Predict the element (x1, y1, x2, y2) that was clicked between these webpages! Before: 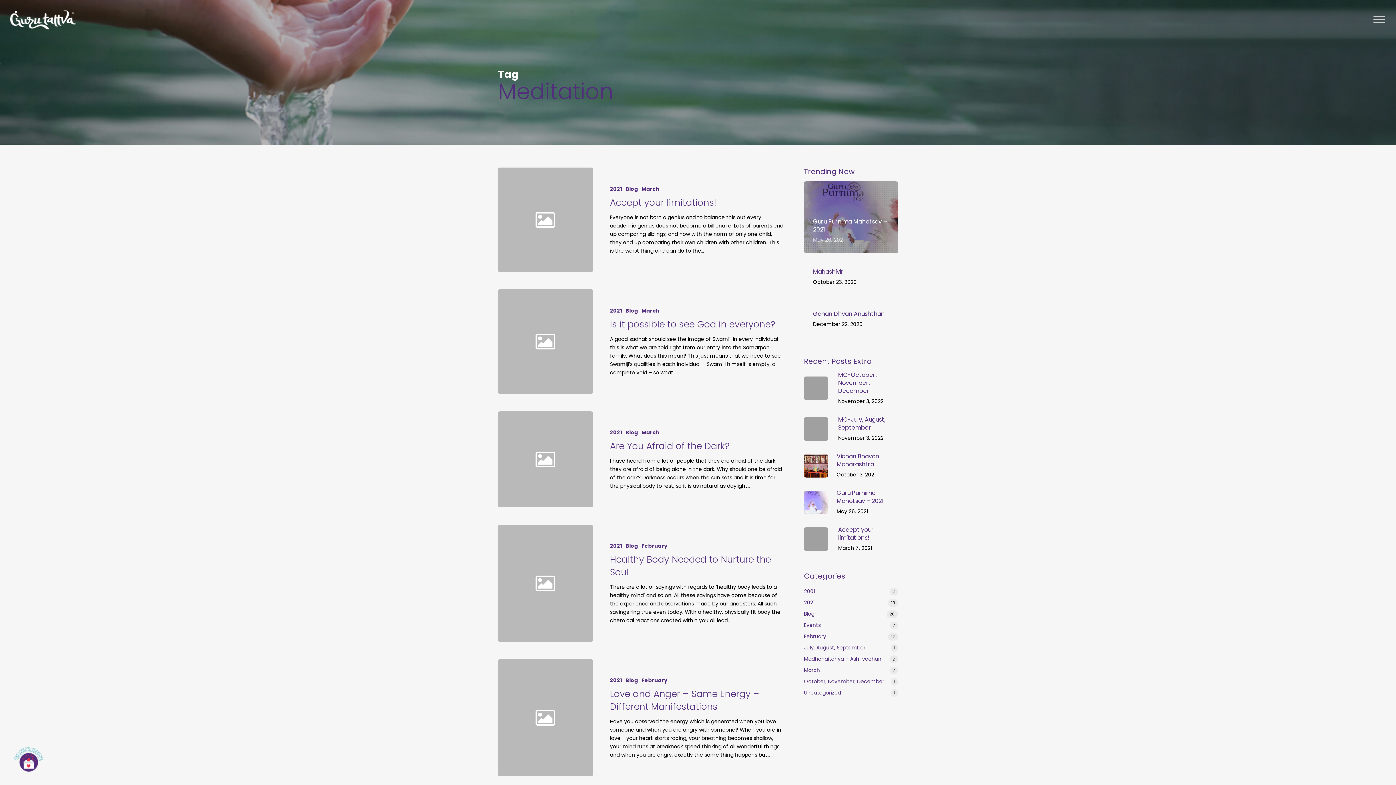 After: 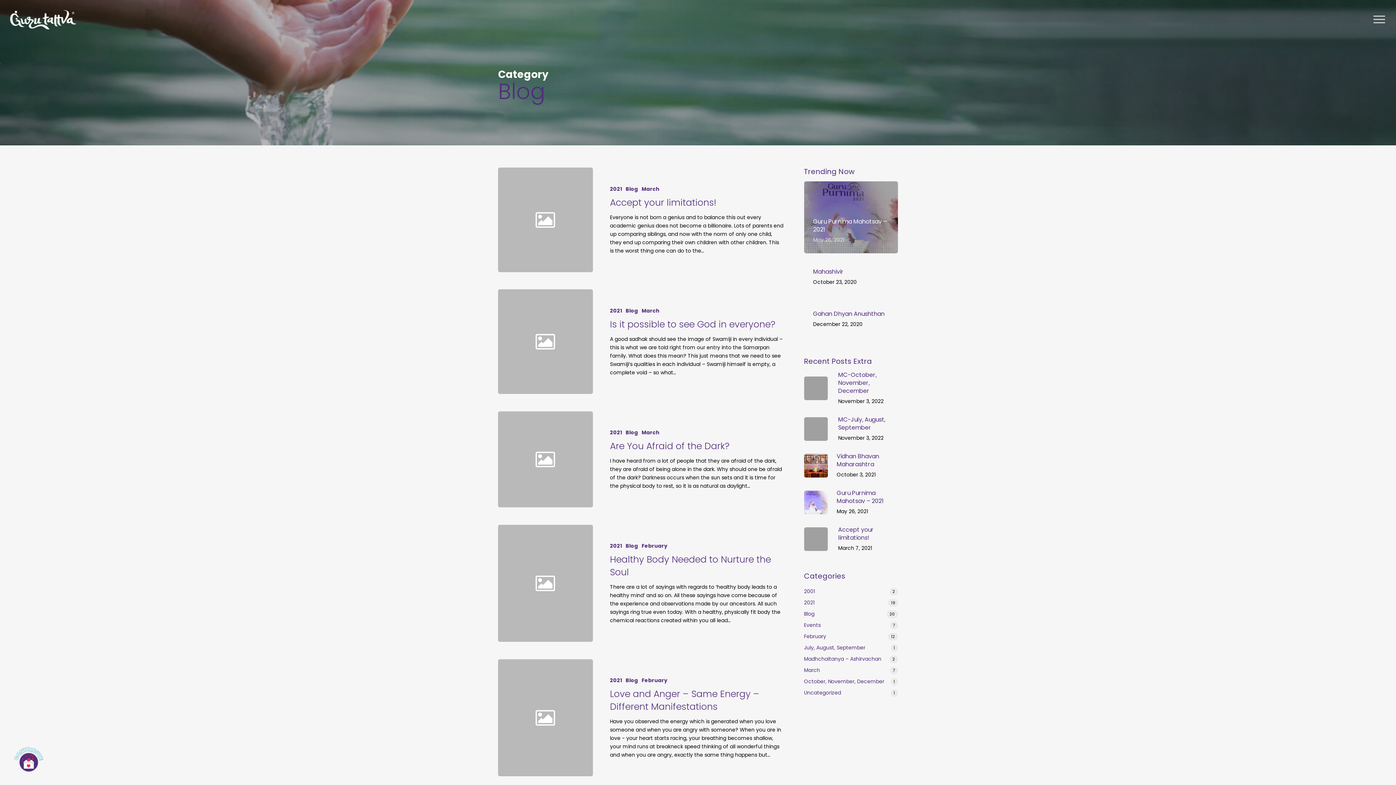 Action: bbox: (625, 429, 638, 436) label: Blog